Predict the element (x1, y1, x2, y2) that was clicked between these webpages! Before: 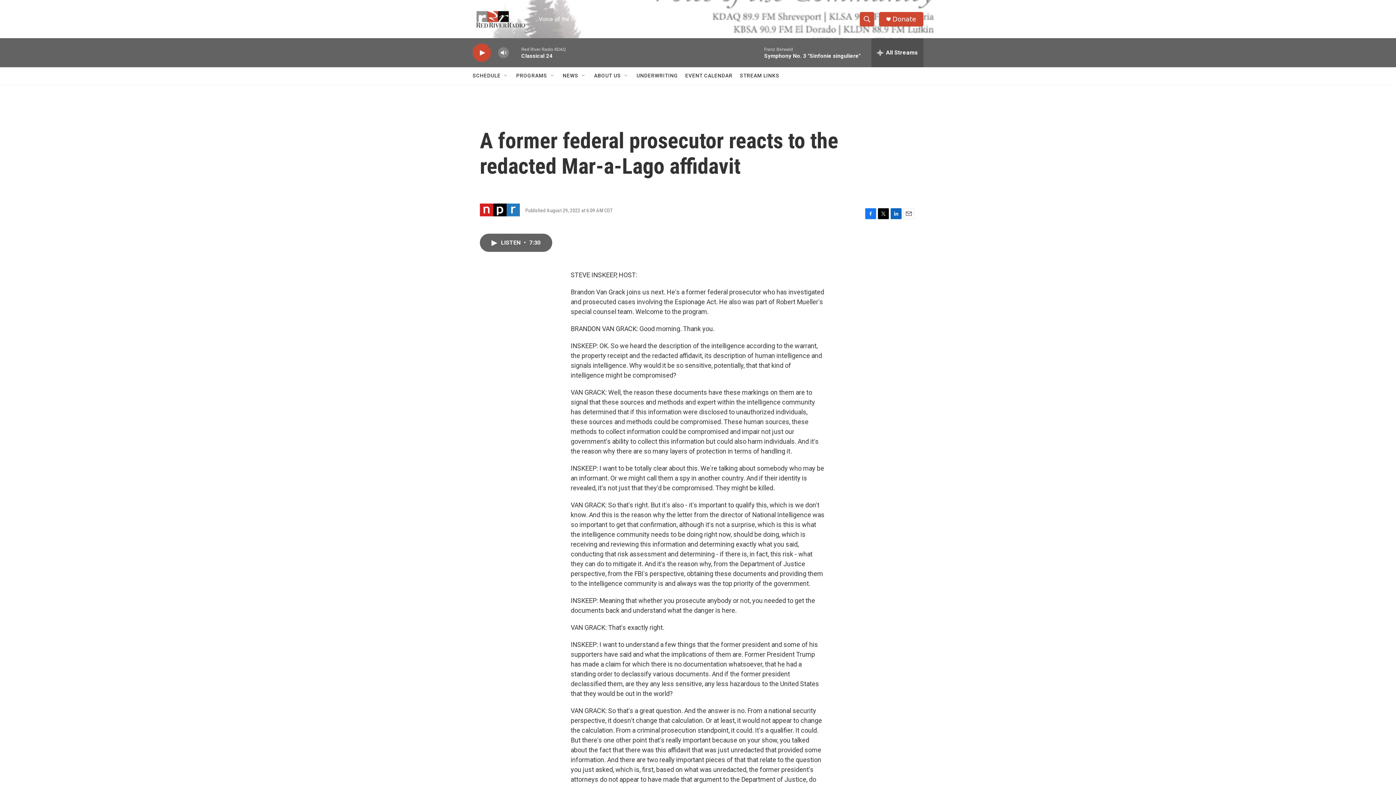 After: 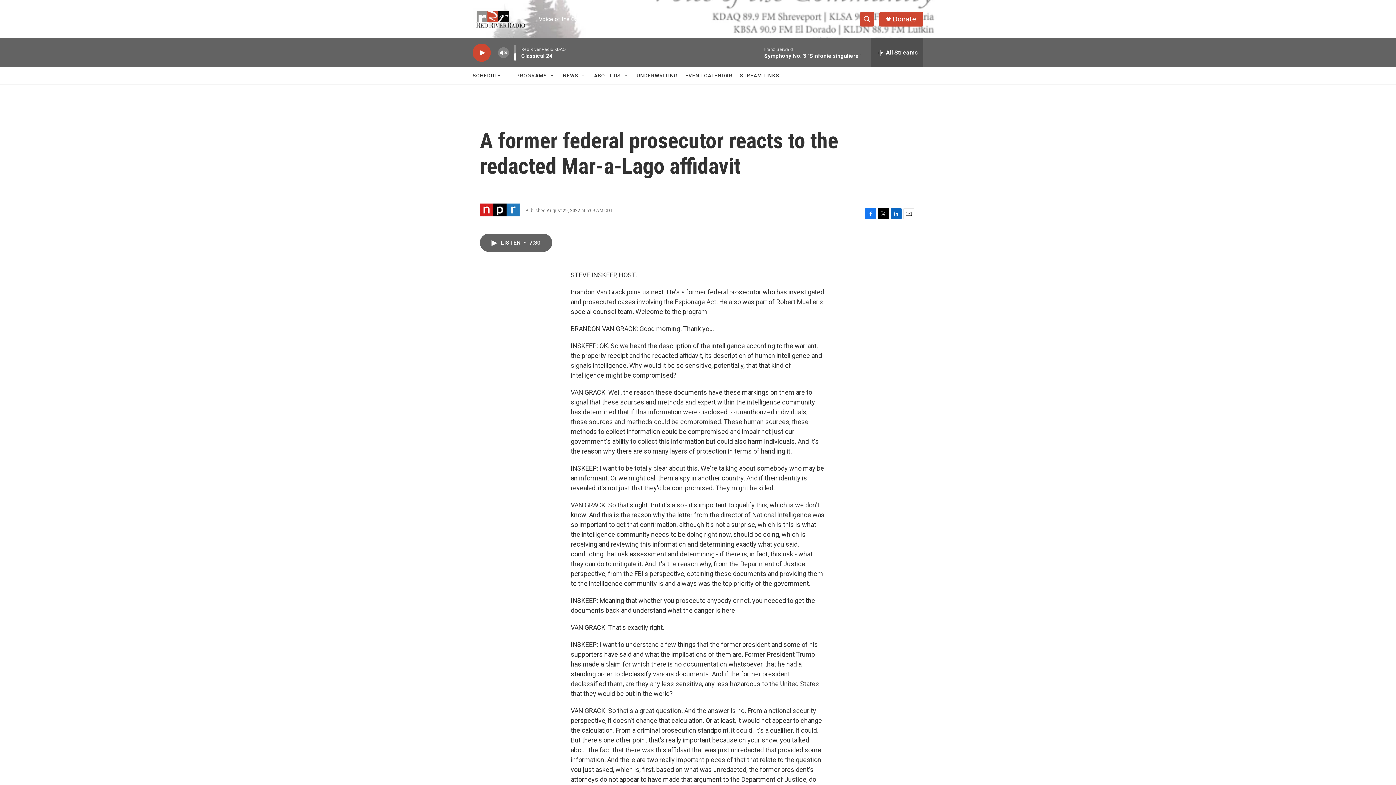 Action: label: volume bbox: (497, 44, 509, 60)